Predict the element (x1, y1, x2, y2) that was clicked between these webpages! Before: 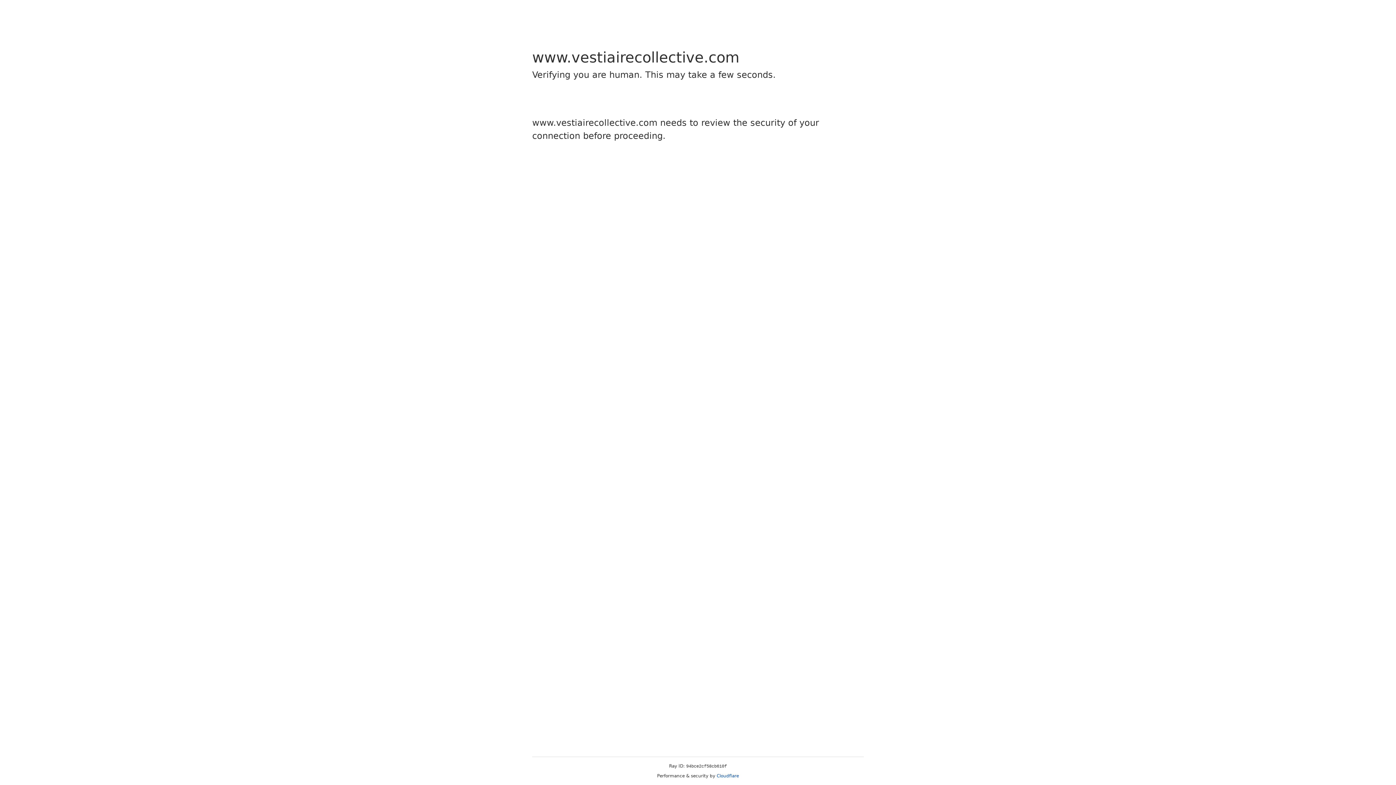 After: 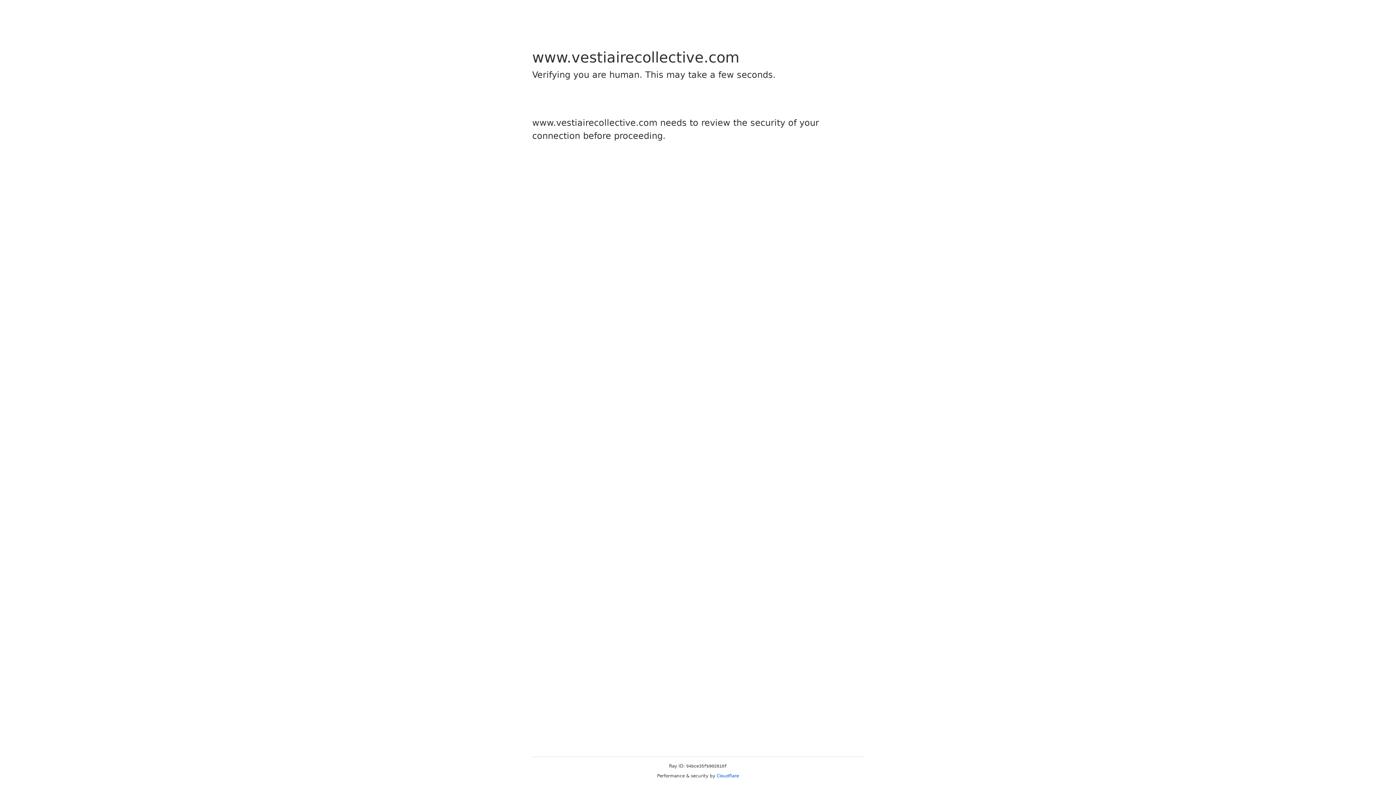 Action: label: Cloudflare bbox: (716, 773, 739, 778)